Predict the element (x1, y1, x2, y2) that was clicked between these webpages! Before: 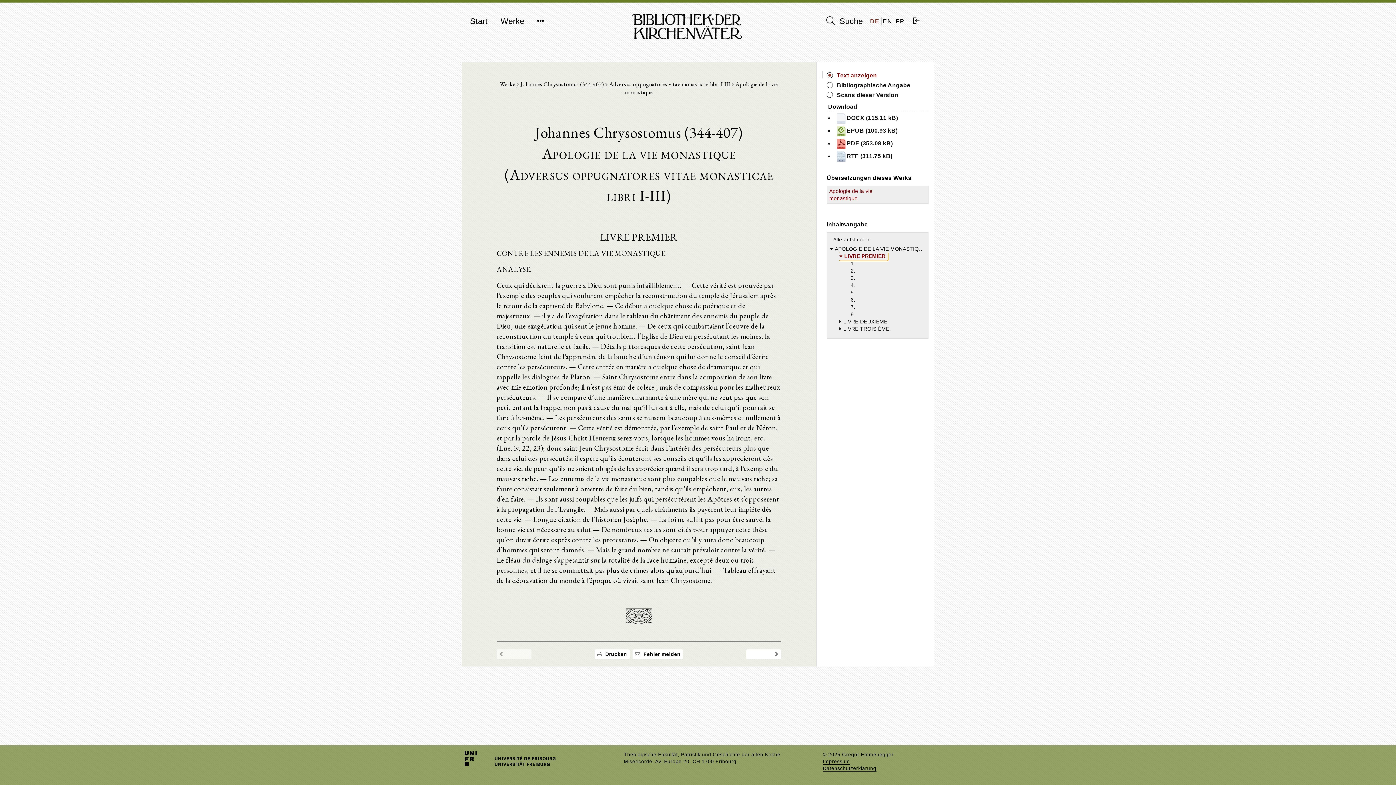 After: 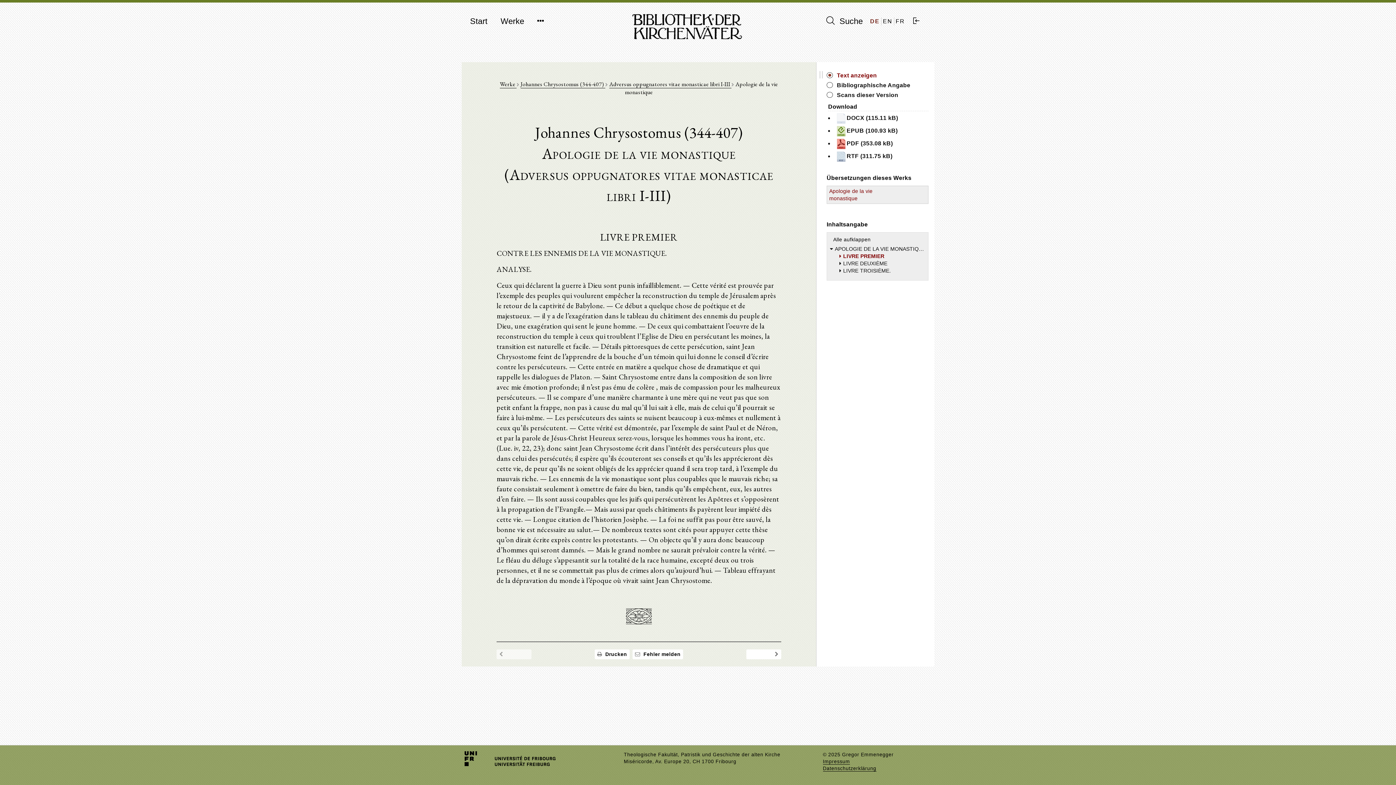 Action: label: Alle aufklappen bbox: (830, 234, 874, 245)